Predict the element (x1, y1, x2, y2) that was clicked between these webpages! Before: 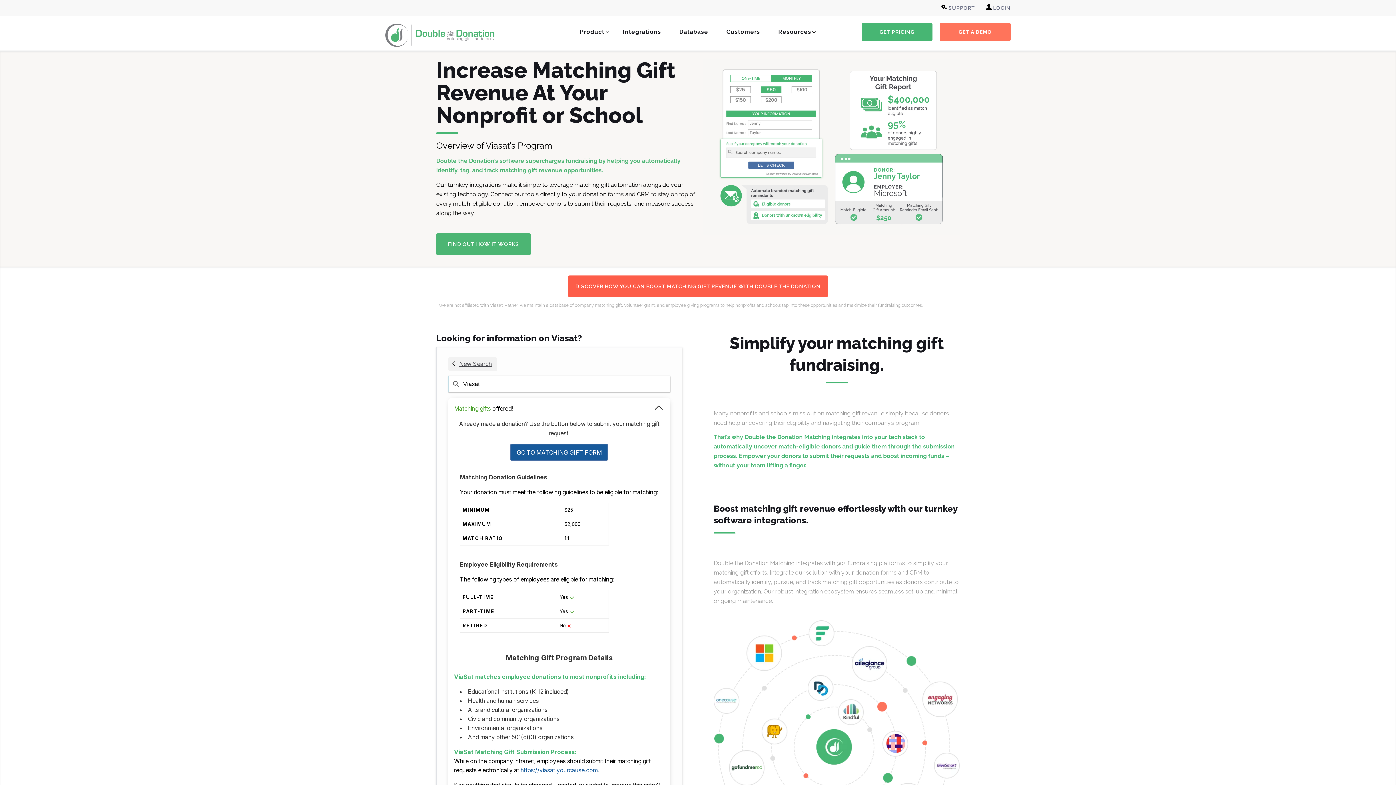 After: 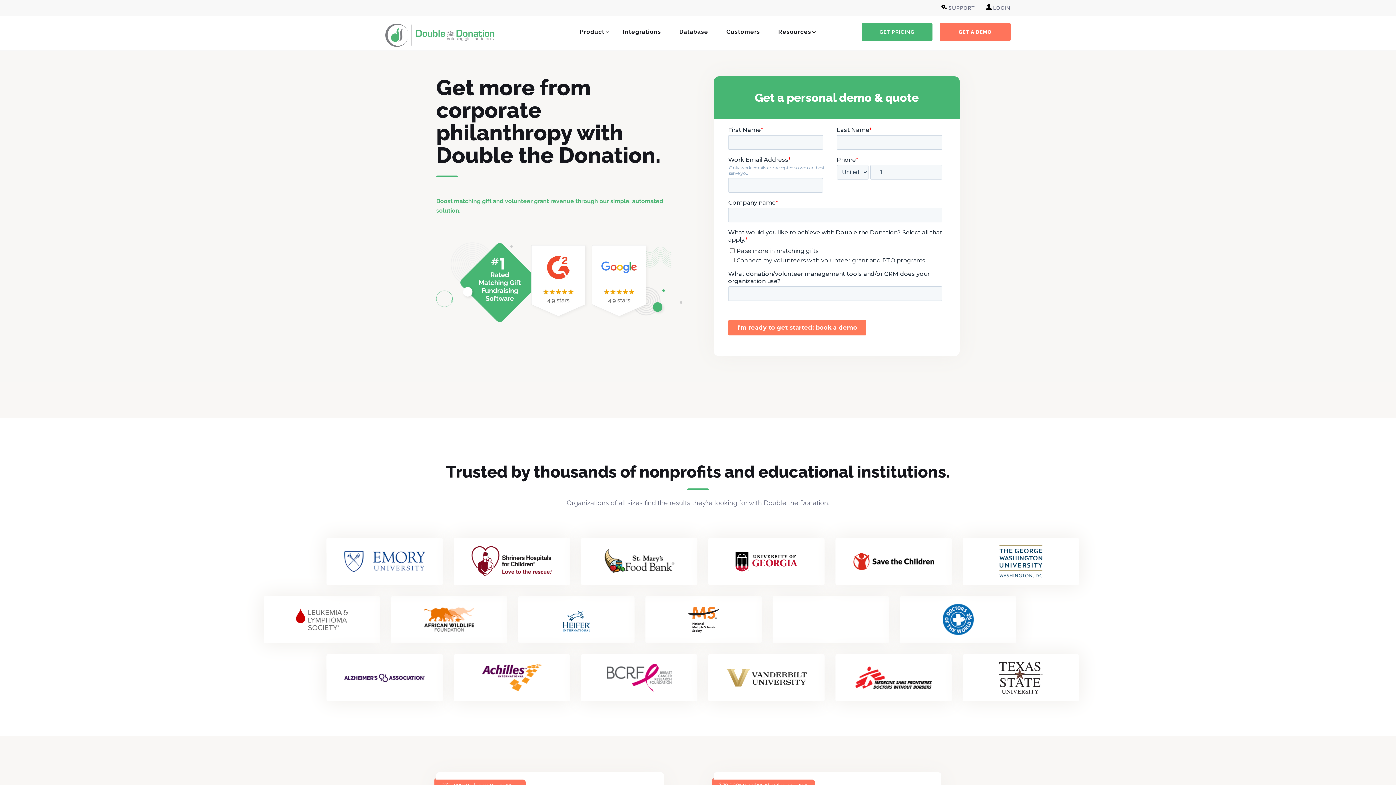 Action: bbox: (940, 22, 1010, 40) label: GET A DEMO